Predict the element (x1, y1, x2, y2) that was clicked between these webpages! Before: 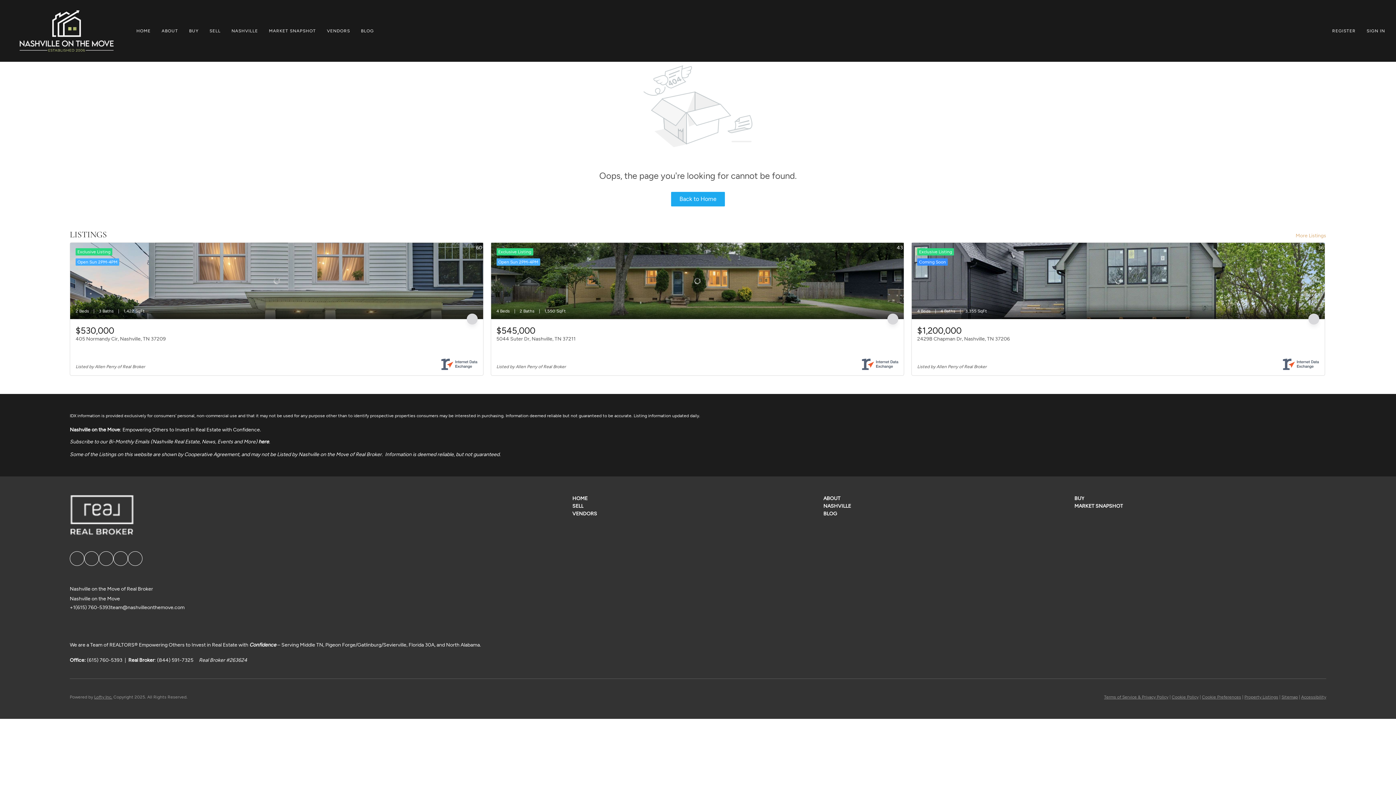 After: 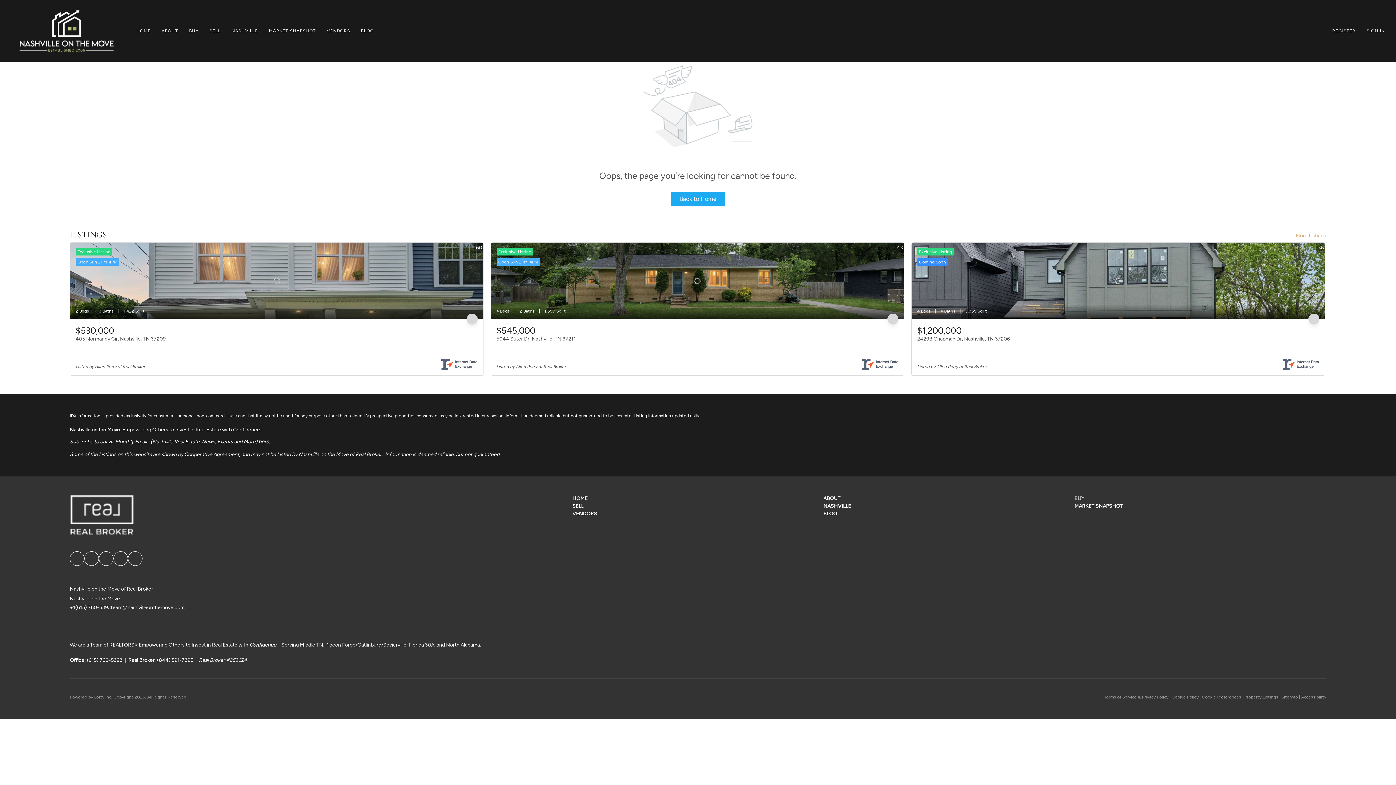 Action: bbox: (1074, 494, 1325, 502) label: BUY